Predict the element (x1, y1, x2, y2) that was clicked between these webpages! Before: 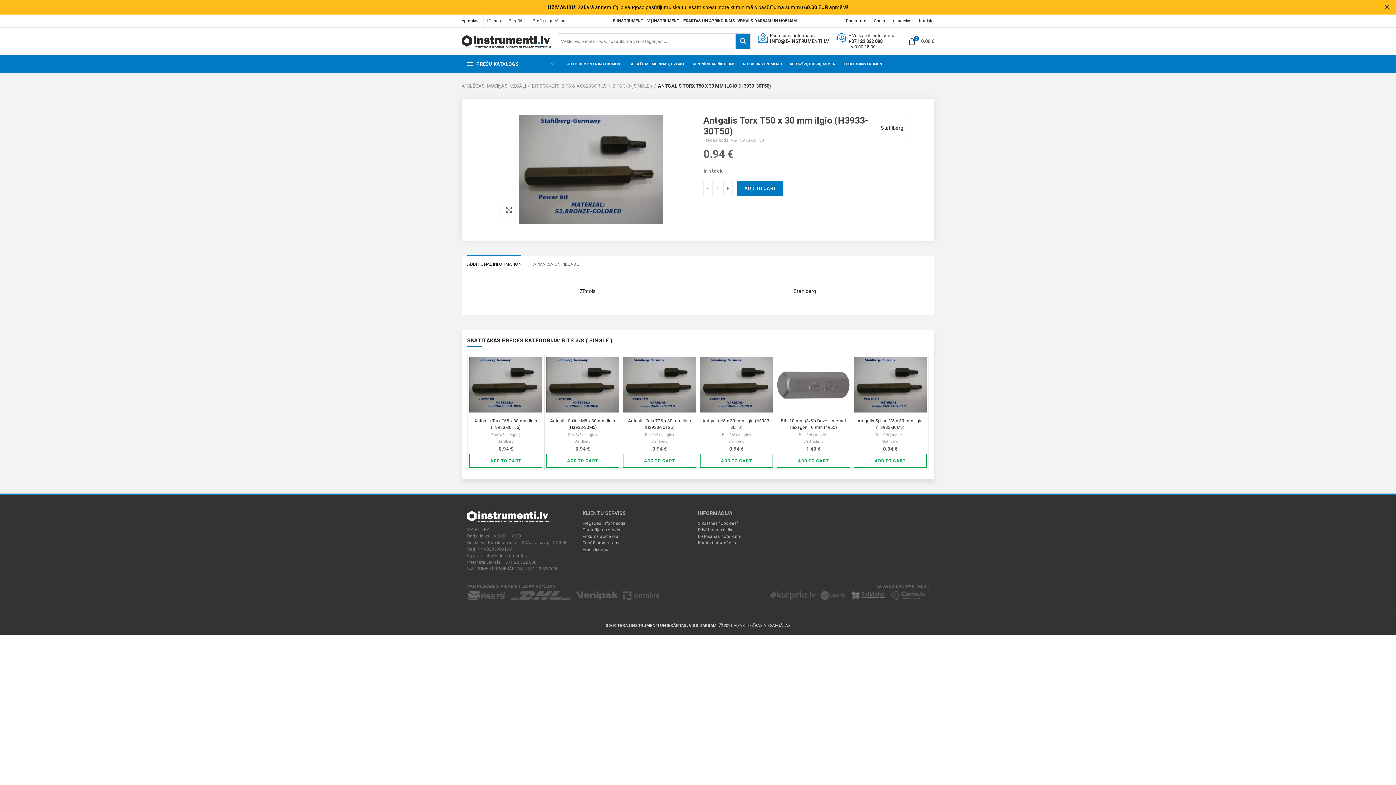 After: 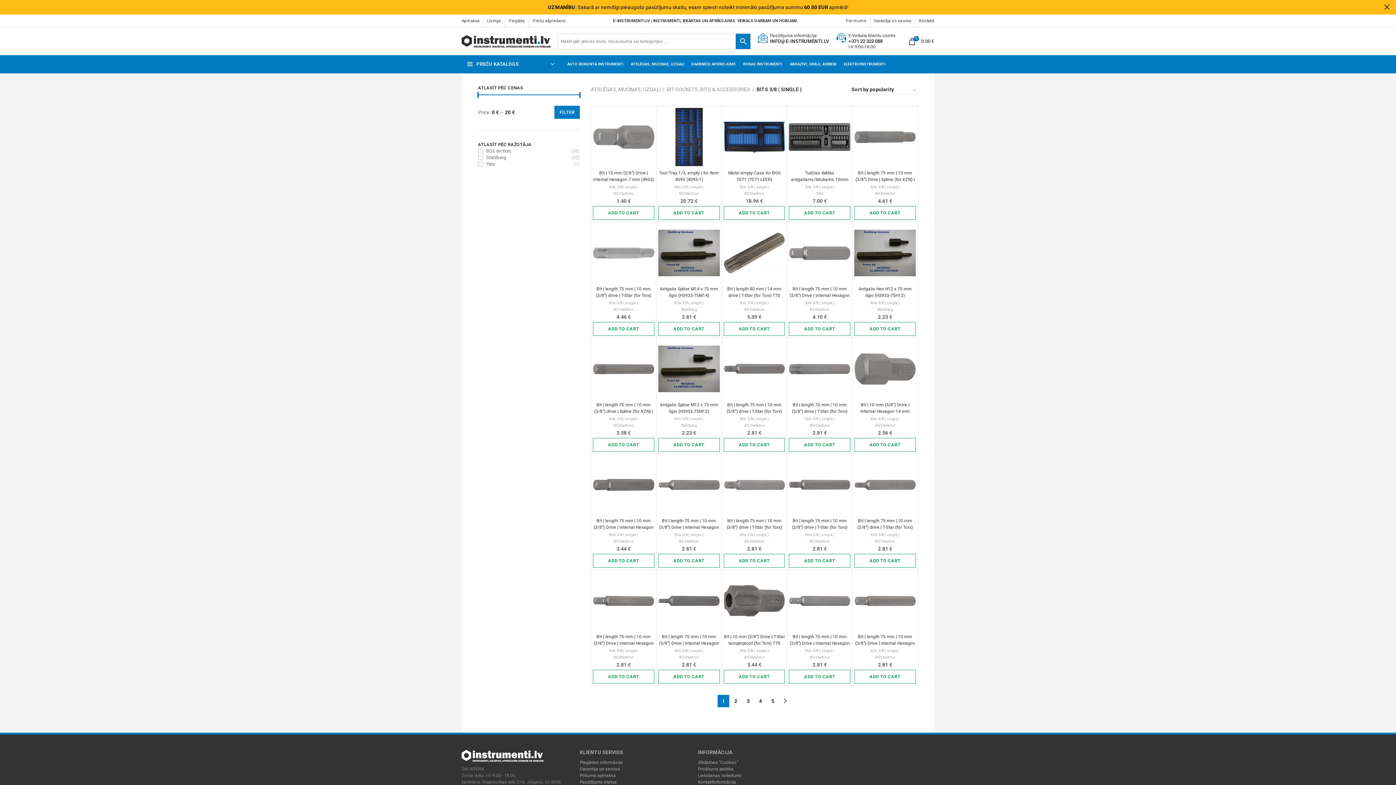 Action: label: BITS 3/8 ( SINGLE ) bbox: (612, 82, 656, 89)